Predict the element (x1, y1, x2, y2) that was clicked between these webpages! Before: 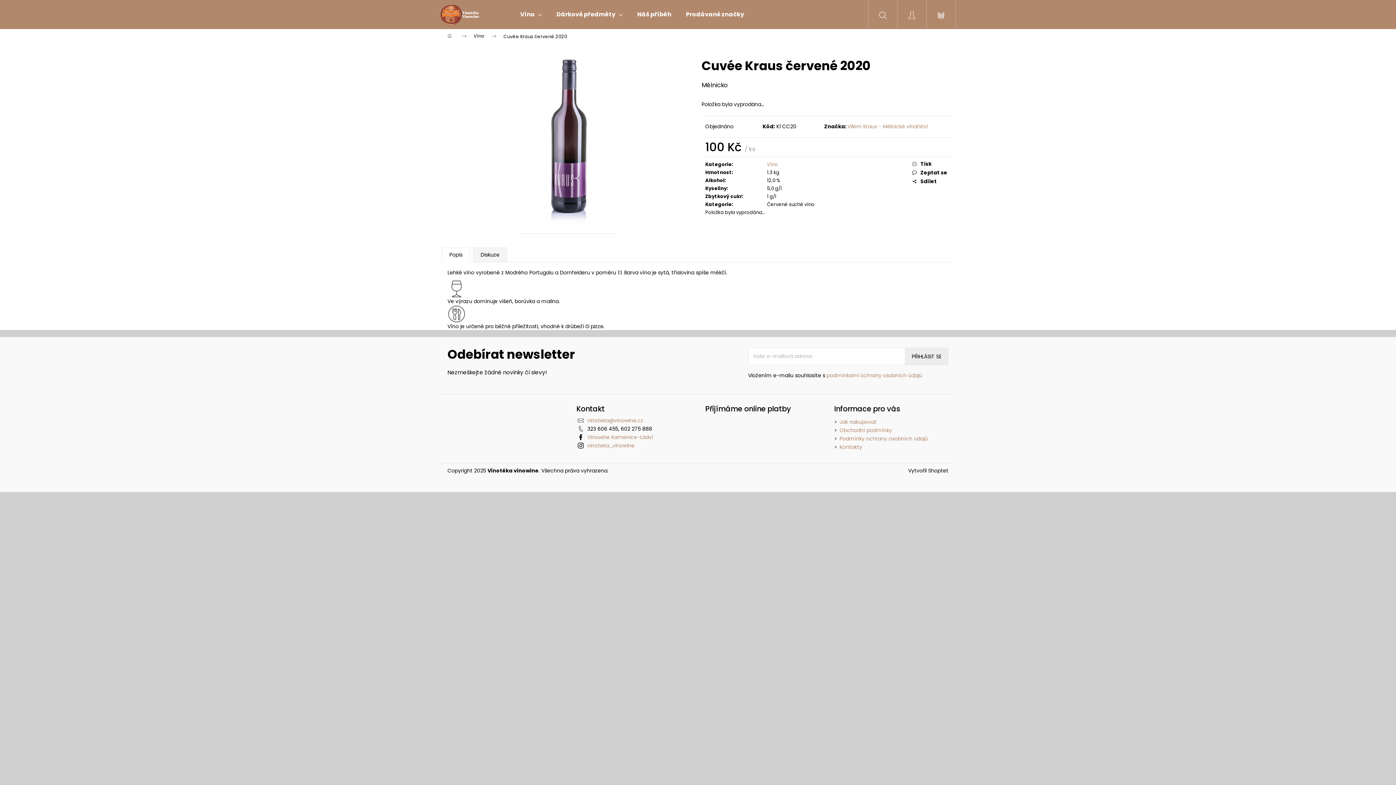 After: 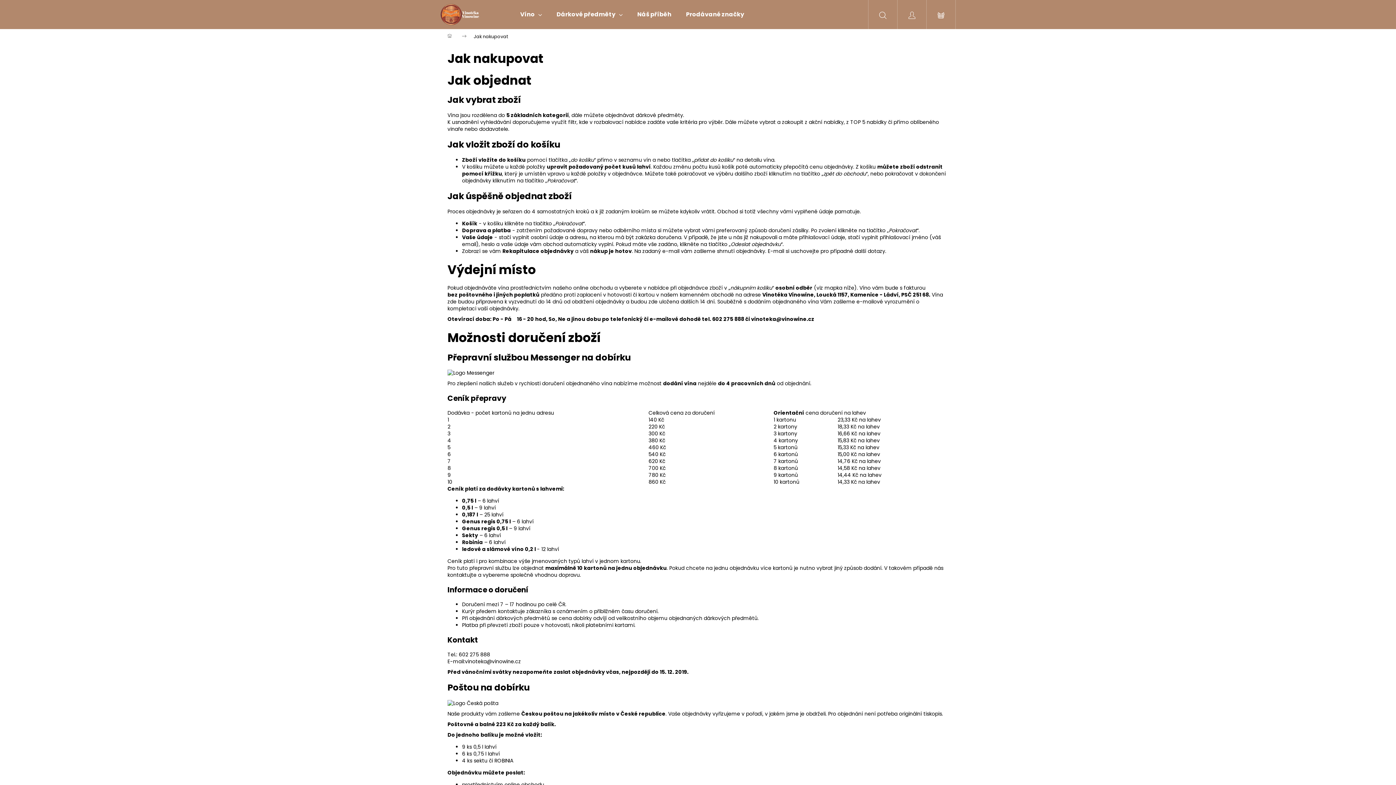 Action: bbox: (839, 418, 876, 425) label: Jak nakupovat